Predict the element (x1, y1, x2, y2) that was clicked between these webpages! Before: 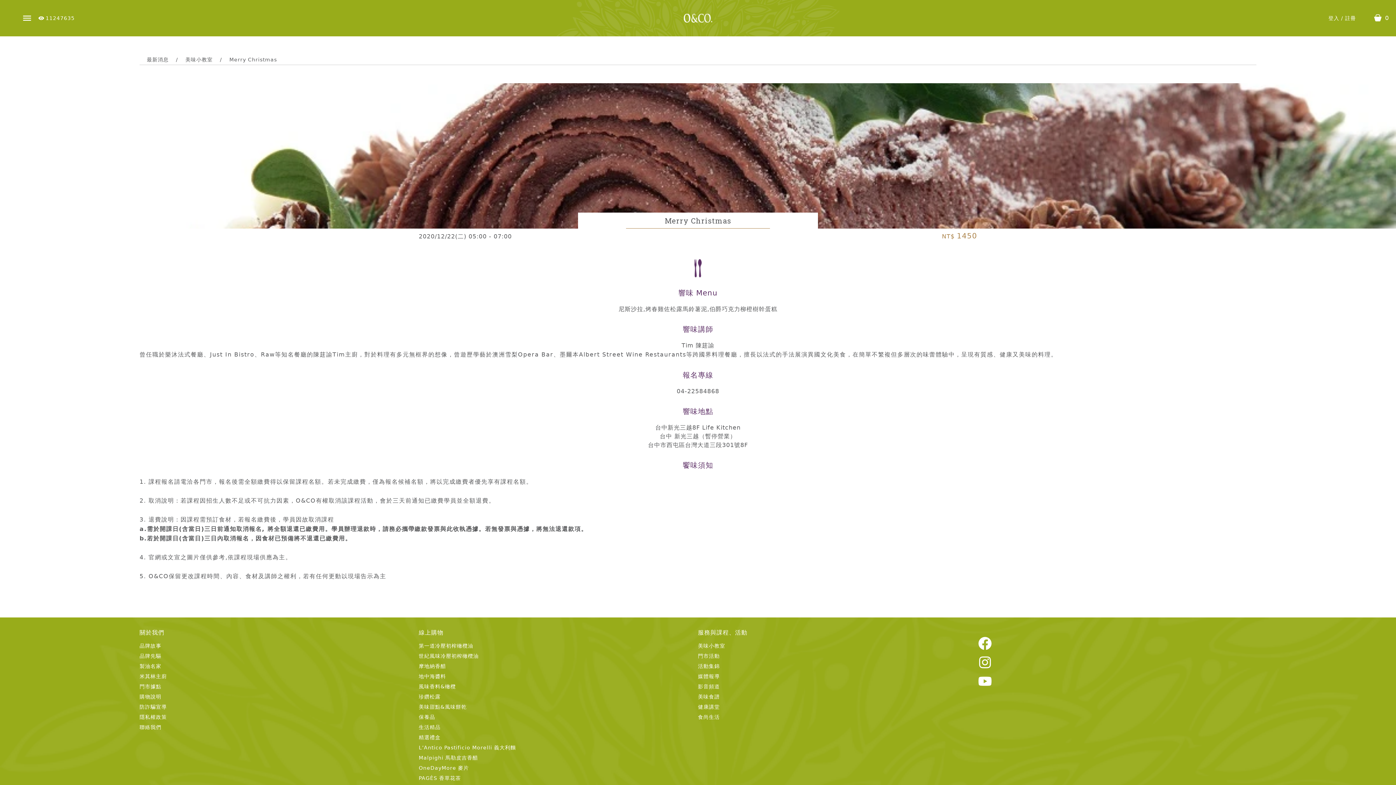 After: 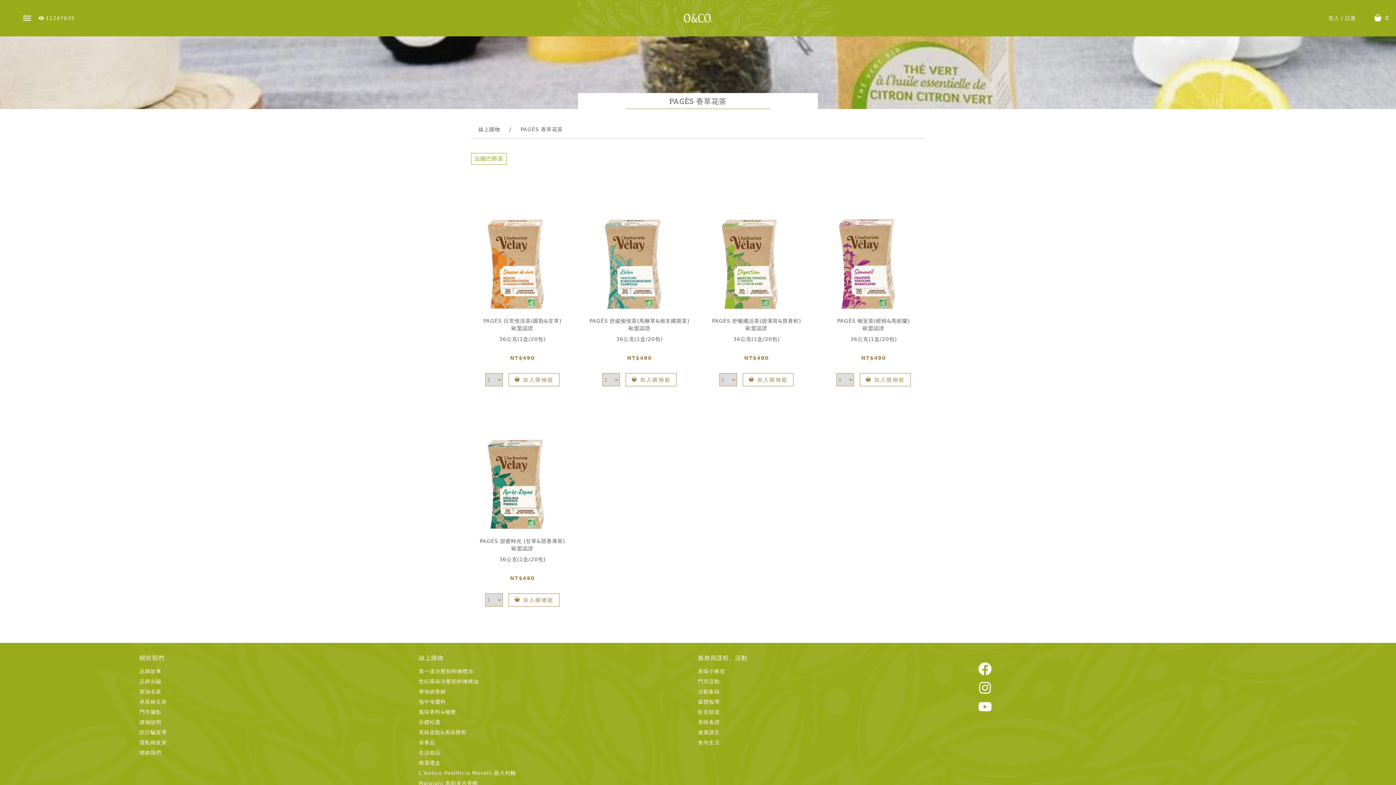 Action: bbox: (418, 775, 461, 781) label: PAGÈS 香草花茶